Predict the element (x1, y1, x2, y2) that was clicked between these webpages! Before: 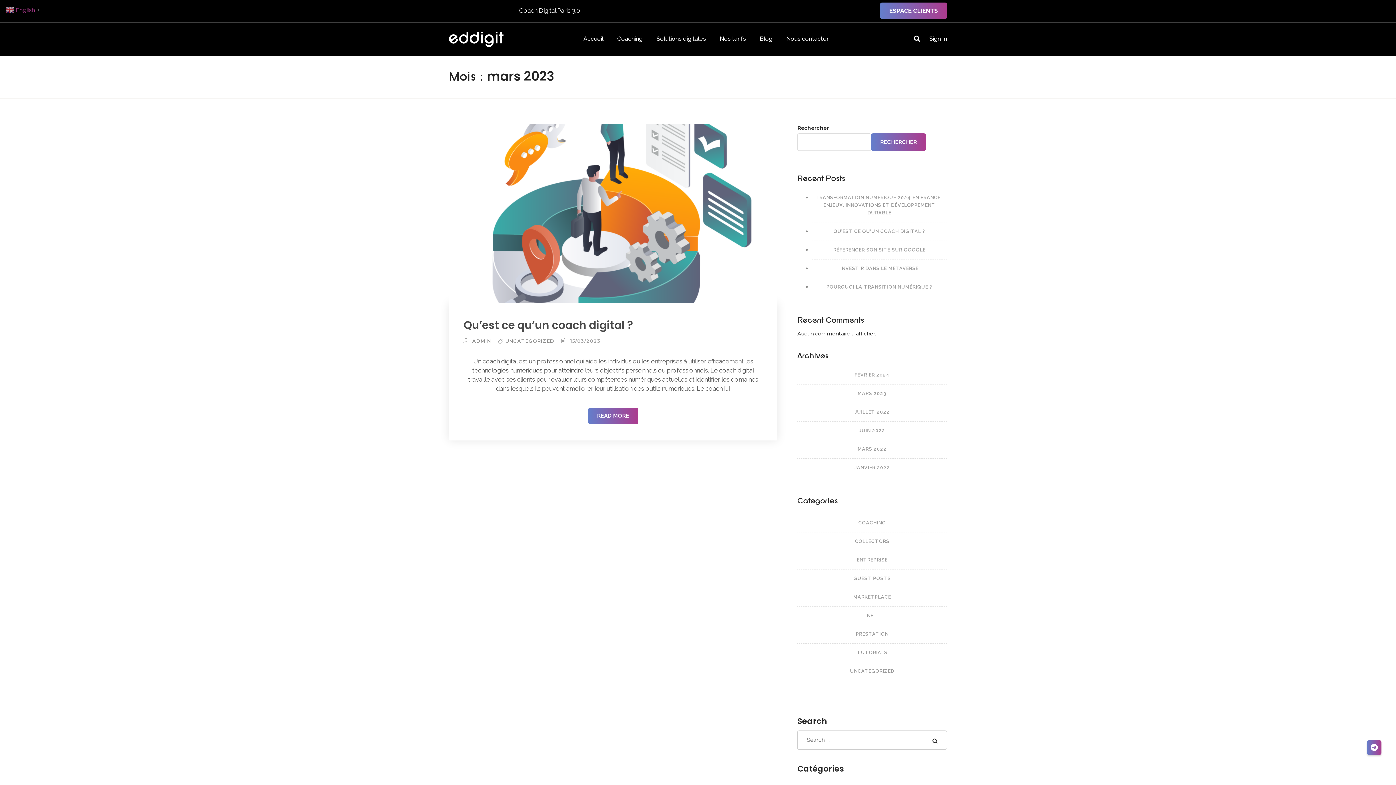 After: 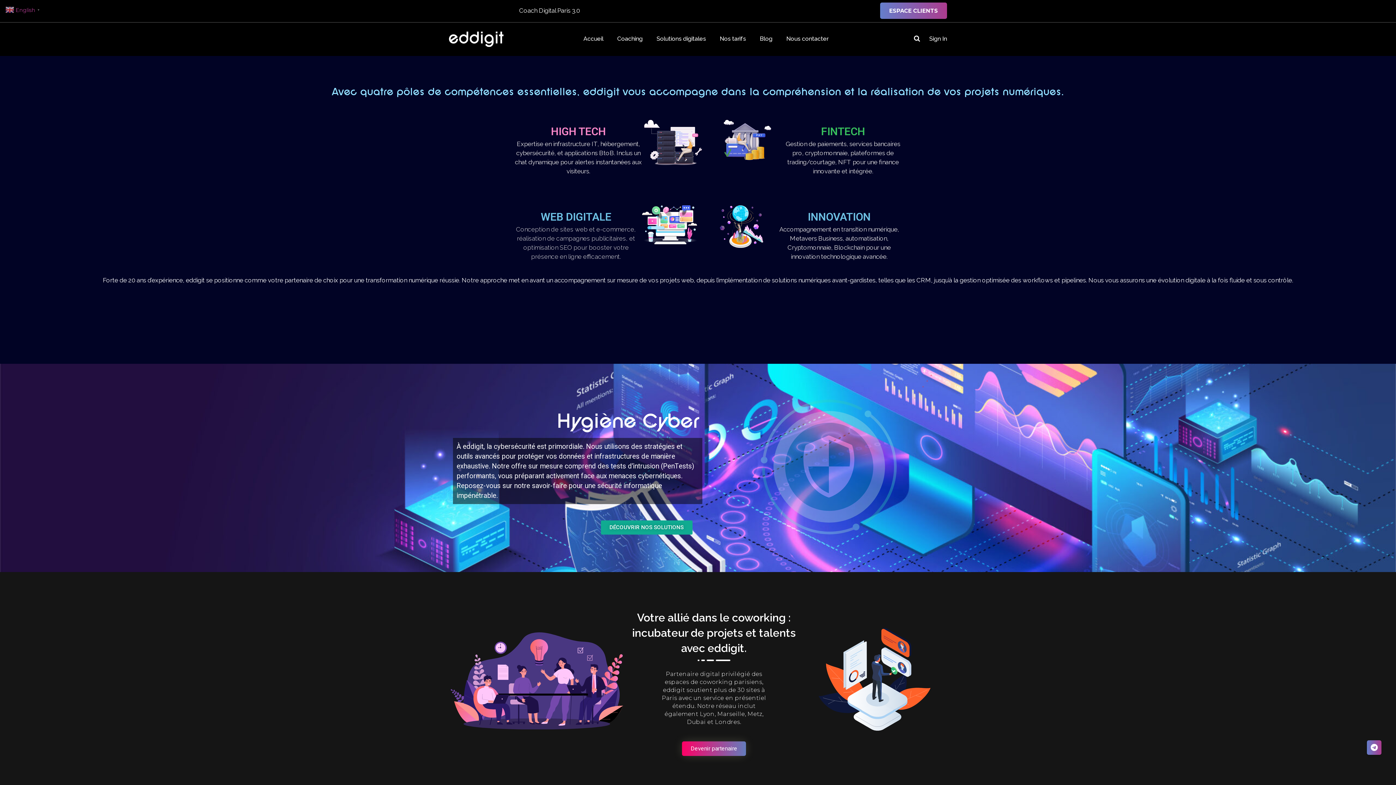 Action: bbox: (449, 33, 503, 43)